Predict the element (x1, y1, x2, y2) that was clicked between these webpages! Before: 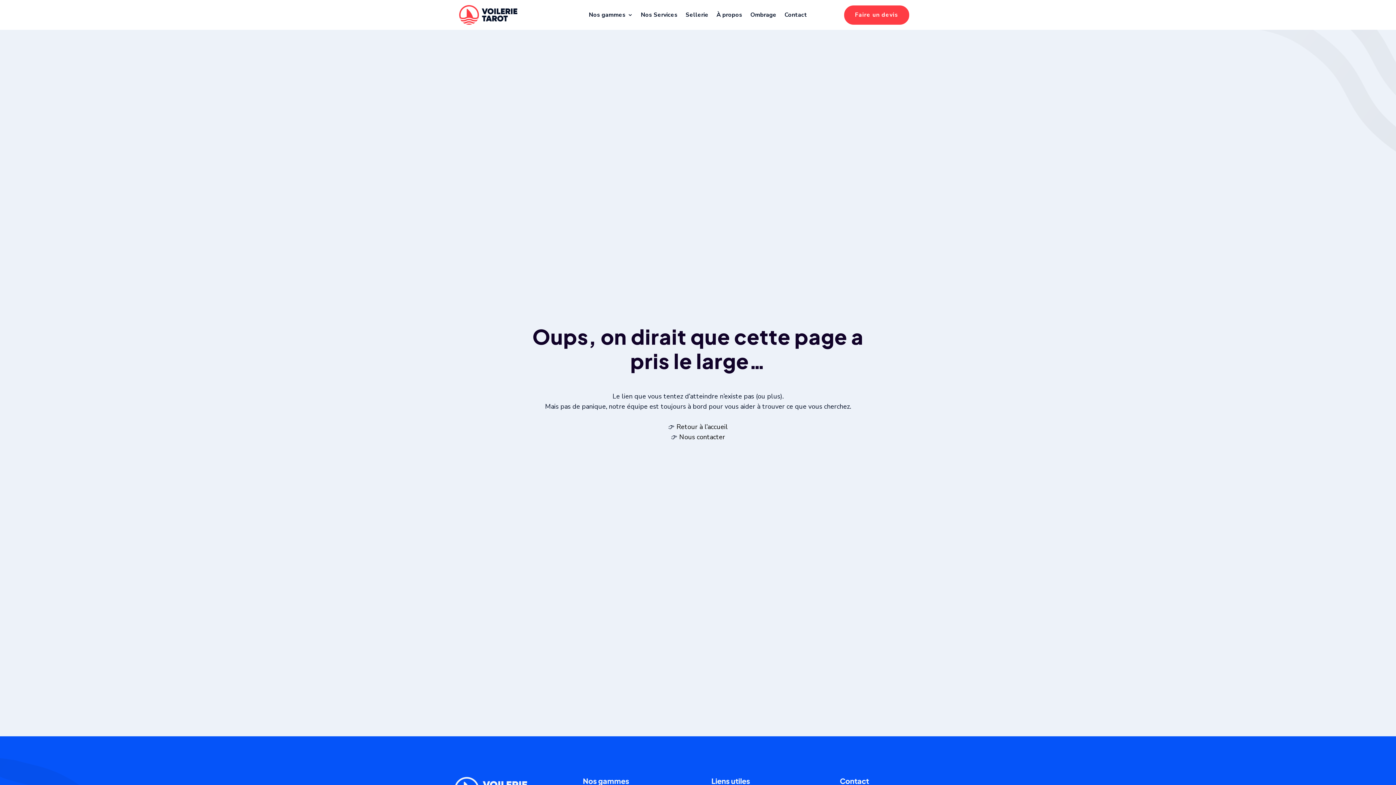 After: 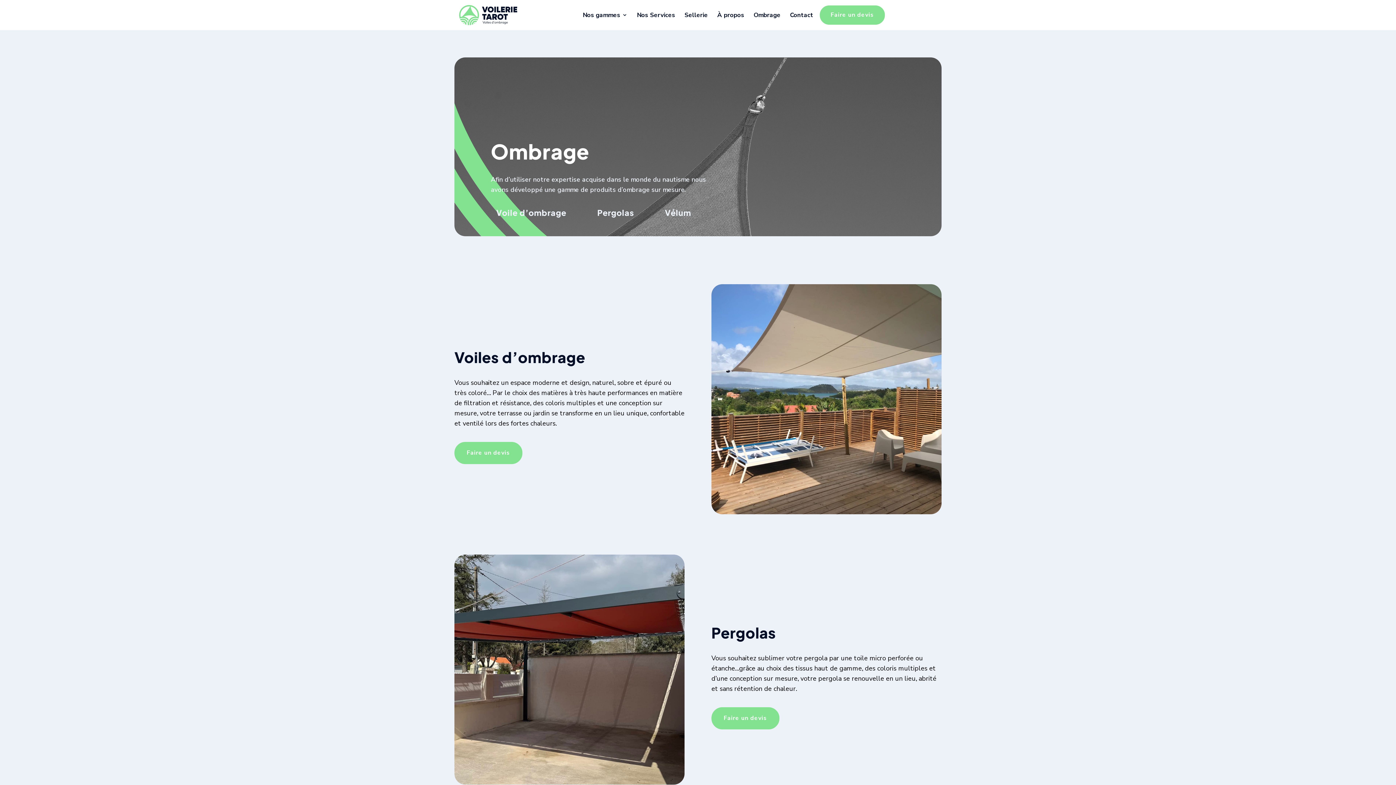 Action: label: Ombrage bbox: (750, 10, 776, 21)